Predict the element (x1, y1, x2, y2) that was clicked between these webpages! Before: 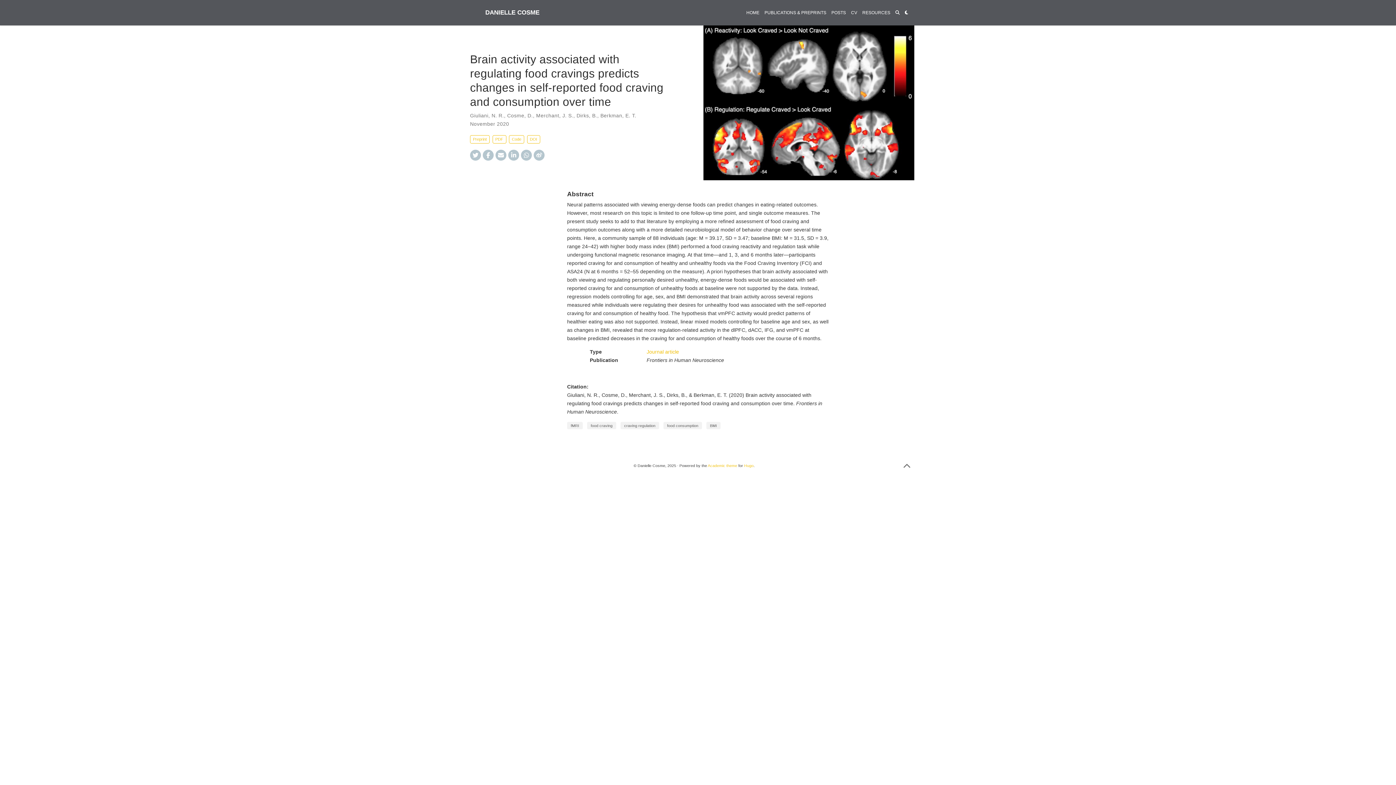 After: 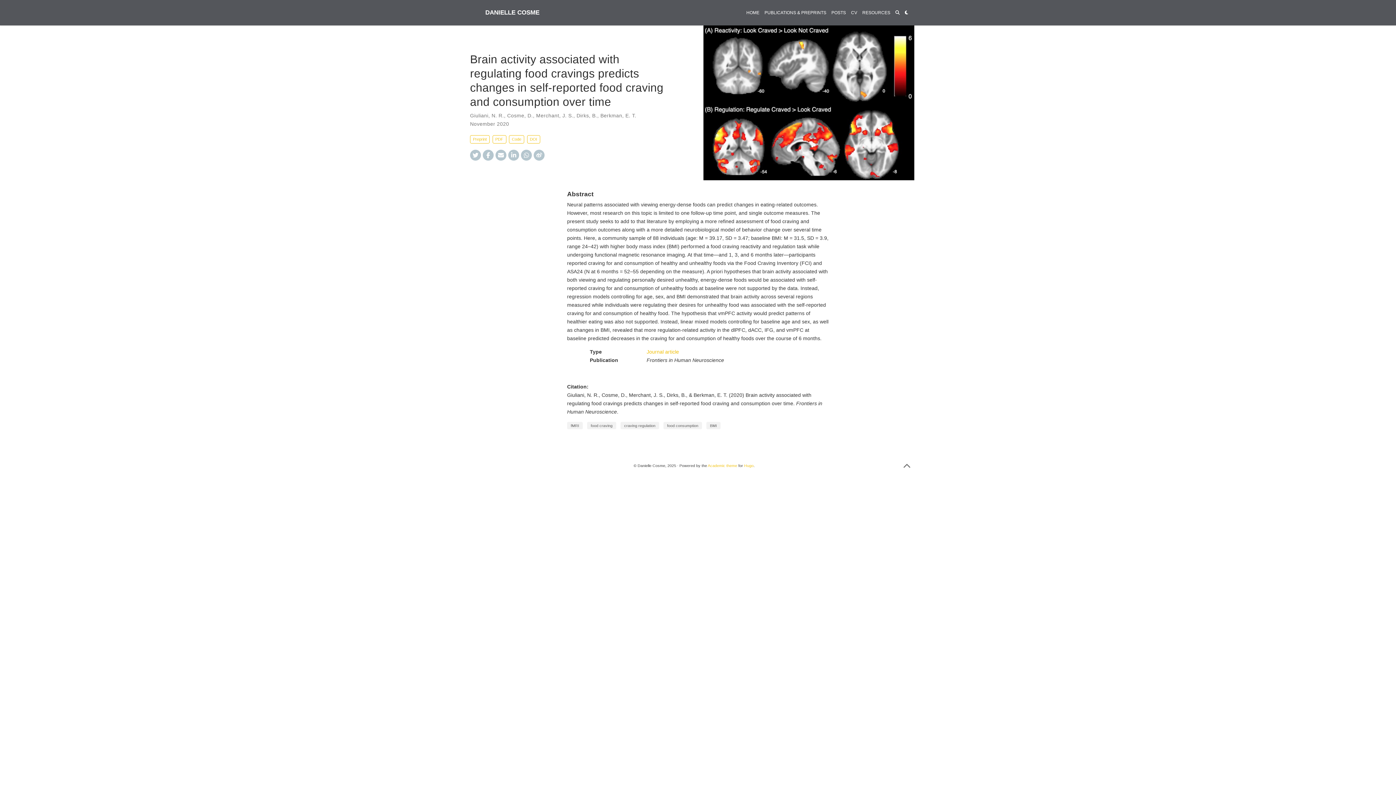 Action: bbox: (903, 465, 910, 470)